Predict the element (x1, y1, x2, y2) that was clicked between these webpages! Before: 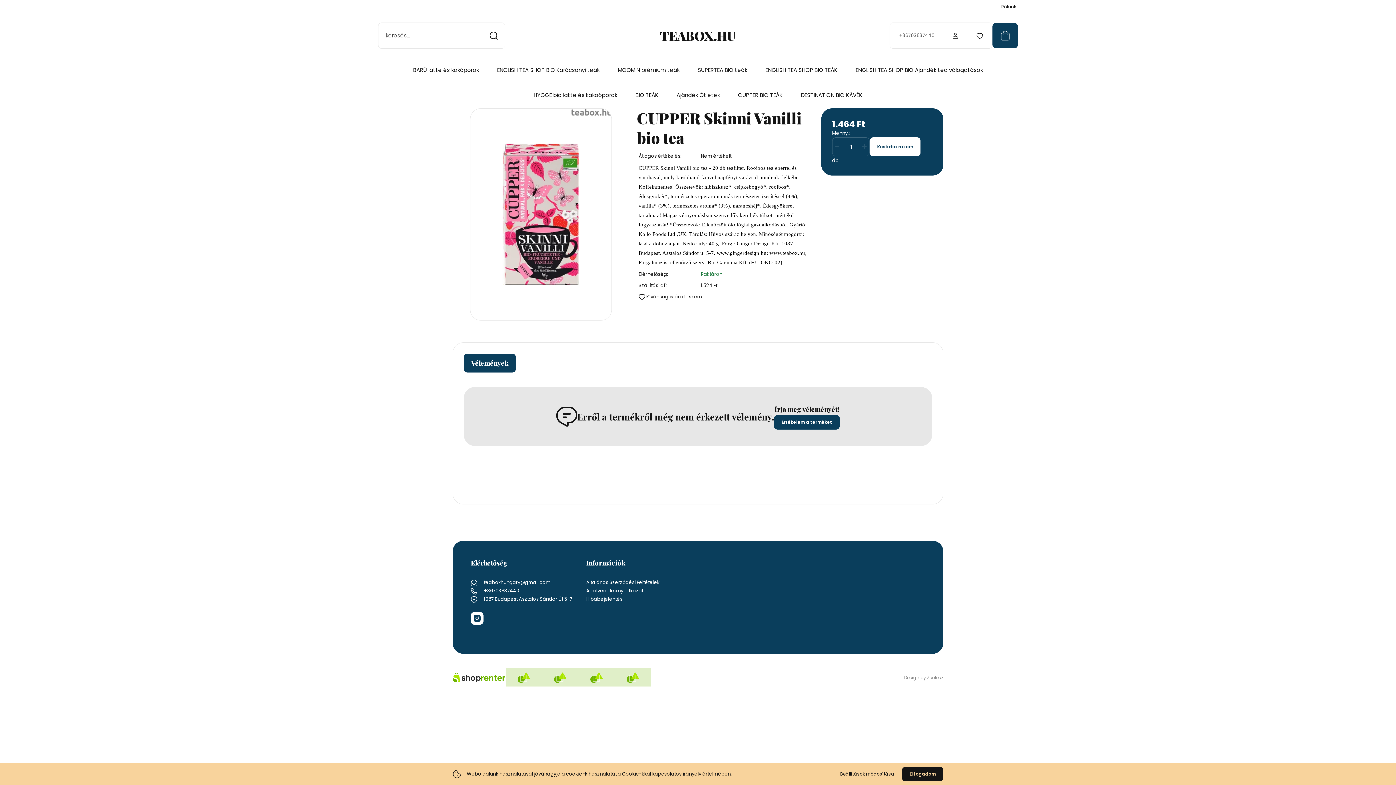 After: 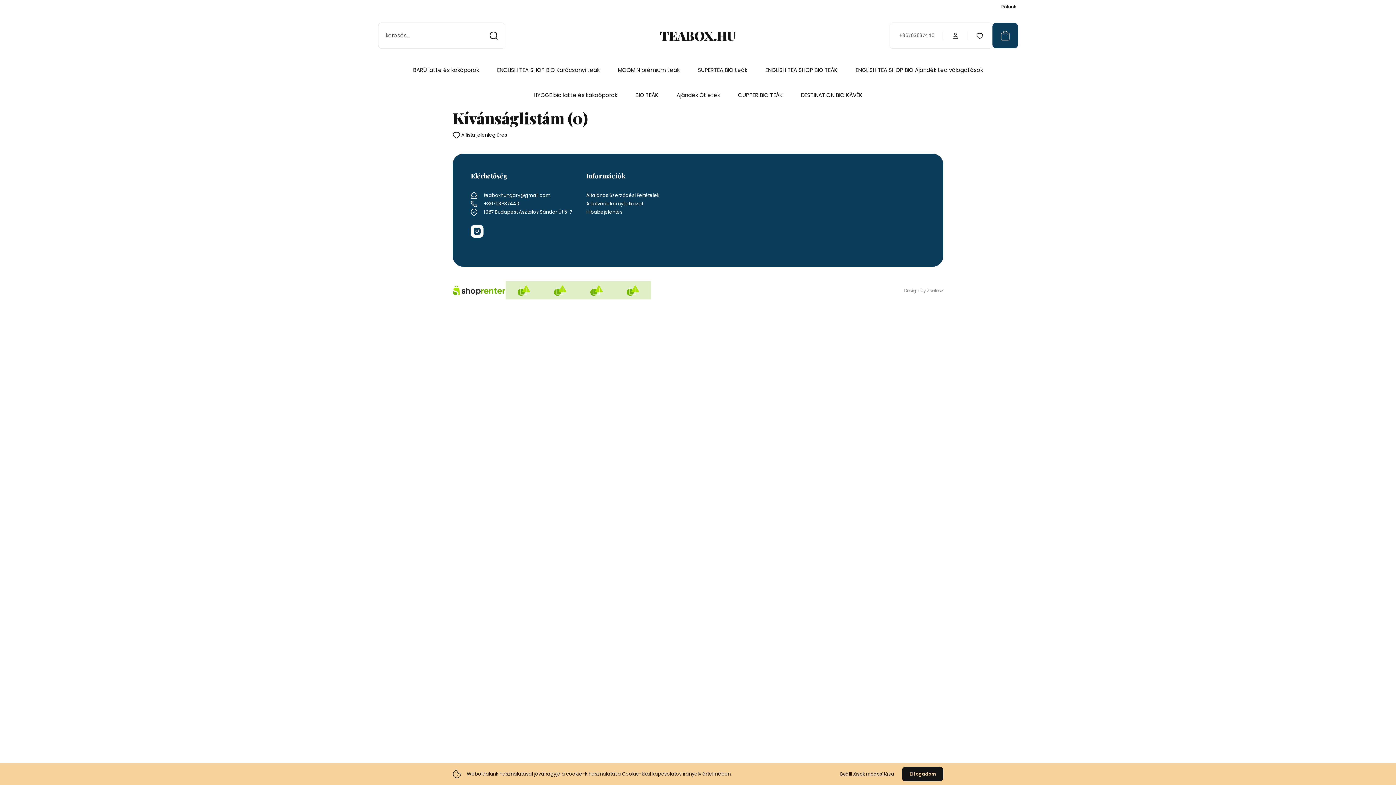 Action: bbox: (976, 32, 983, 39)